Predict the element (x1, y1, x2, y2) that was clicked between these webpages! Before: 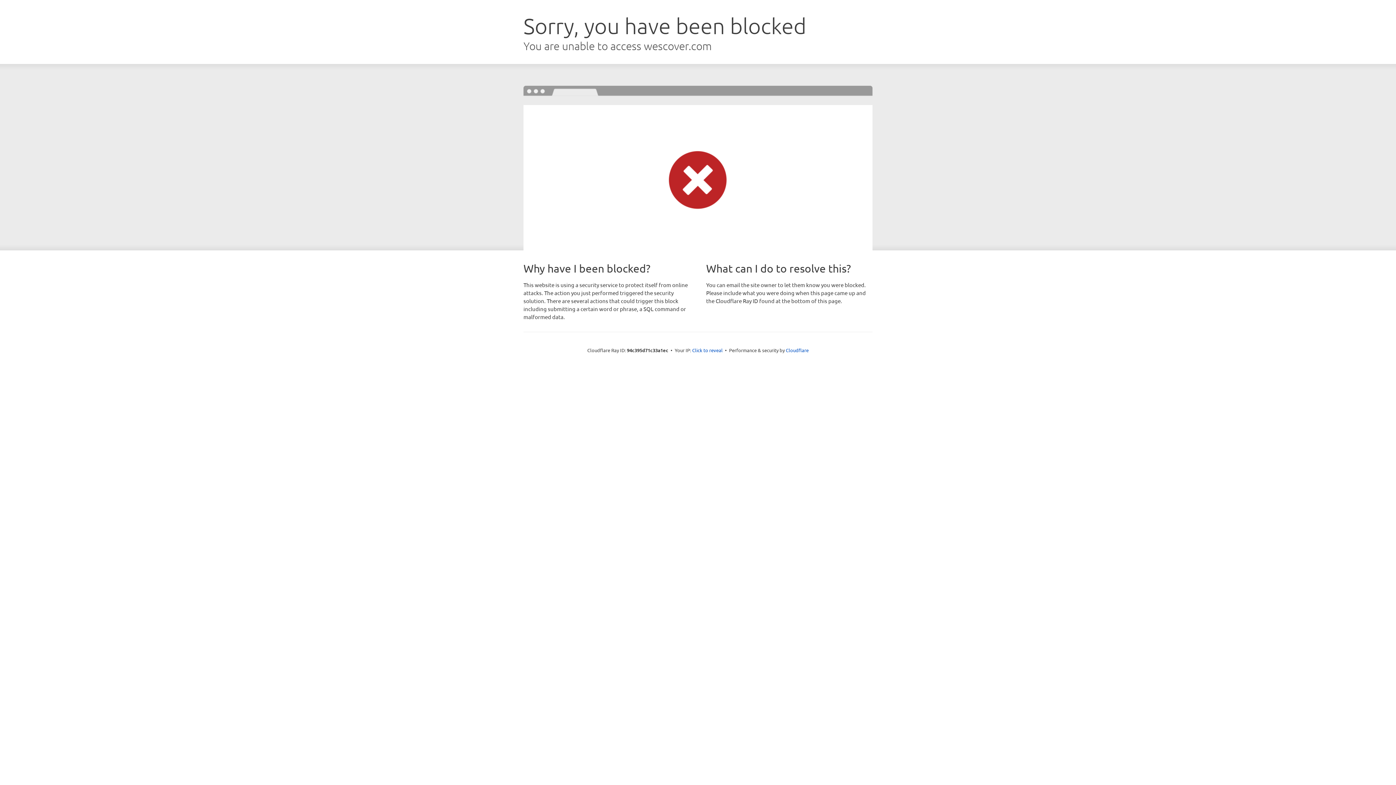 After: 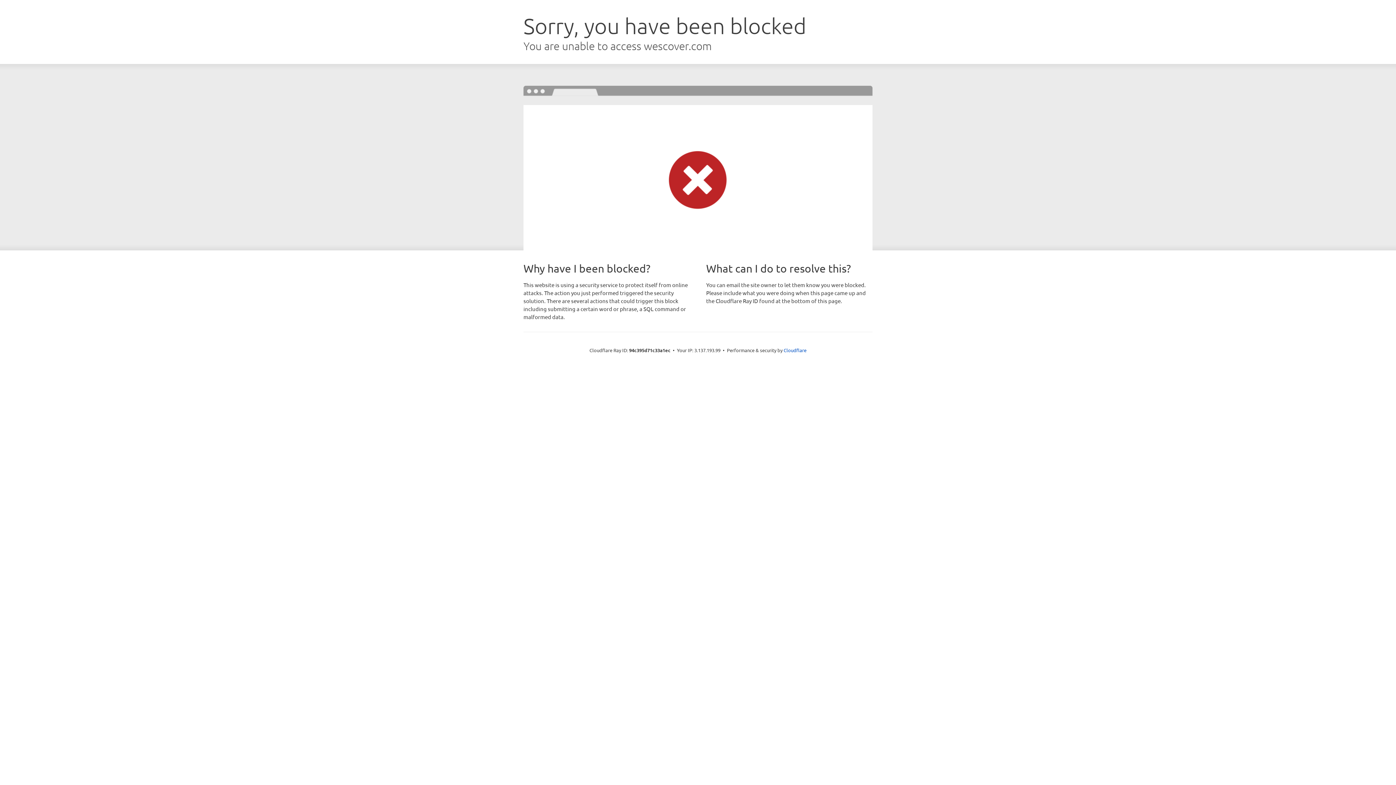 Action: bbox: (692, 346, 722, 353) label: Click to reveal